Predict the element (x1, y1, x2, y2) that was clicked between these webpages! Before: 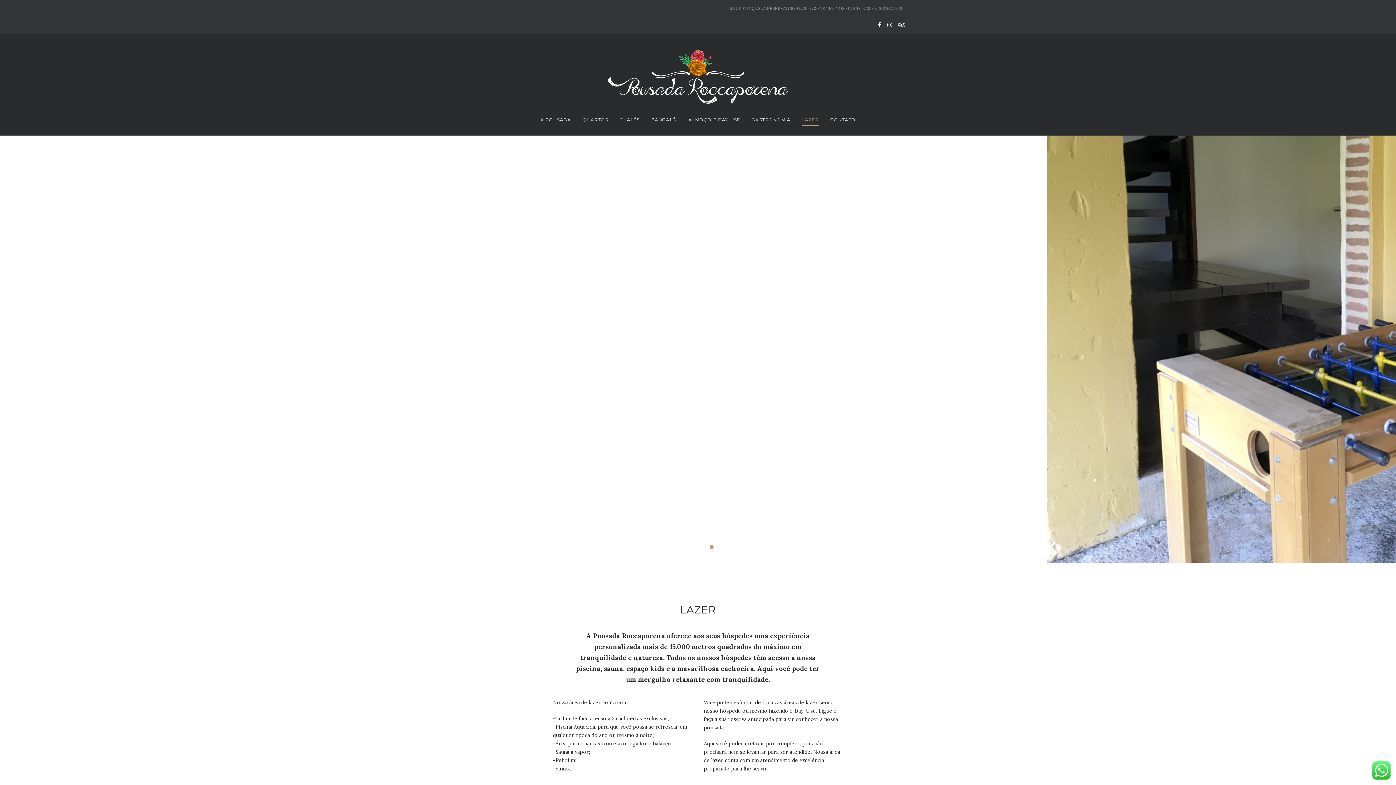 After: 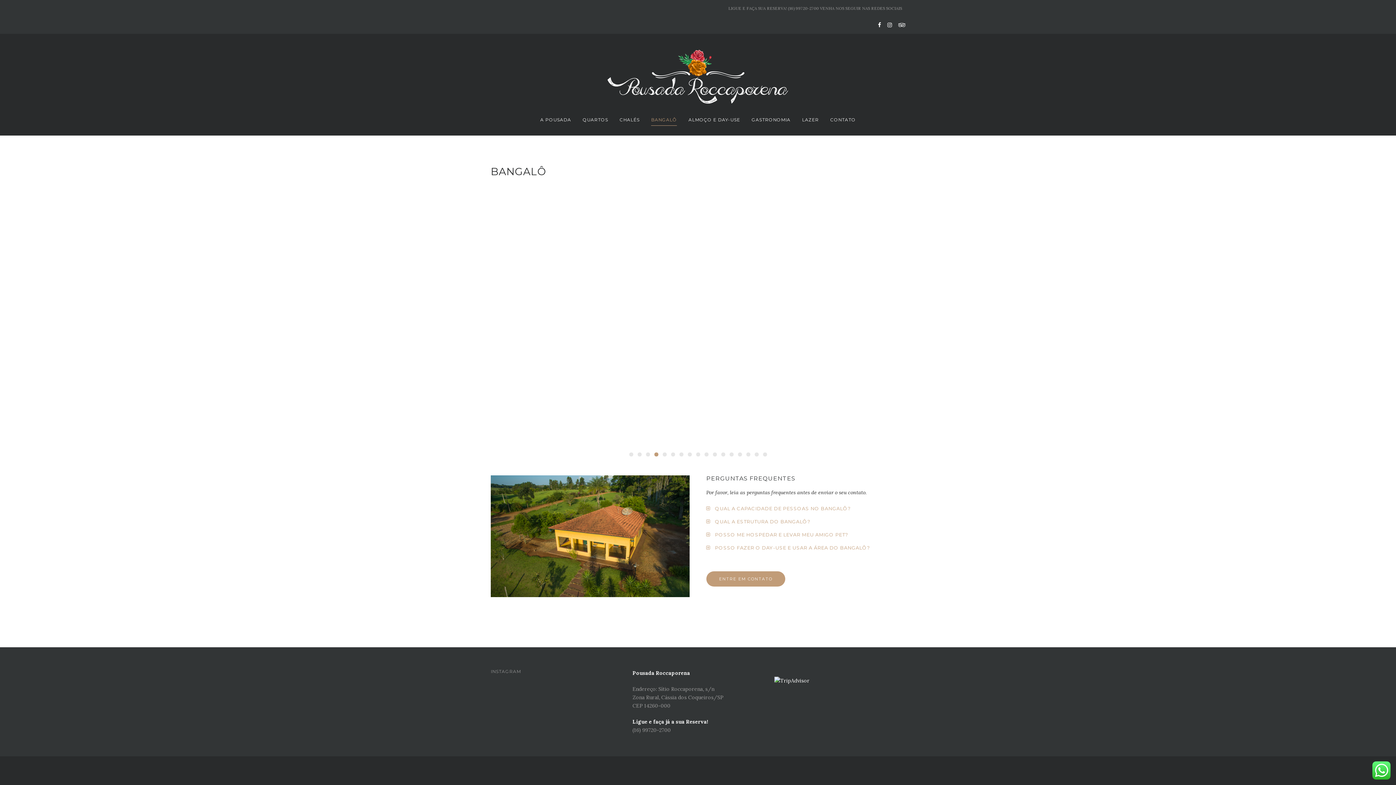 Action: bbox: (651, 114, 677, 125) label: BANGALÔ